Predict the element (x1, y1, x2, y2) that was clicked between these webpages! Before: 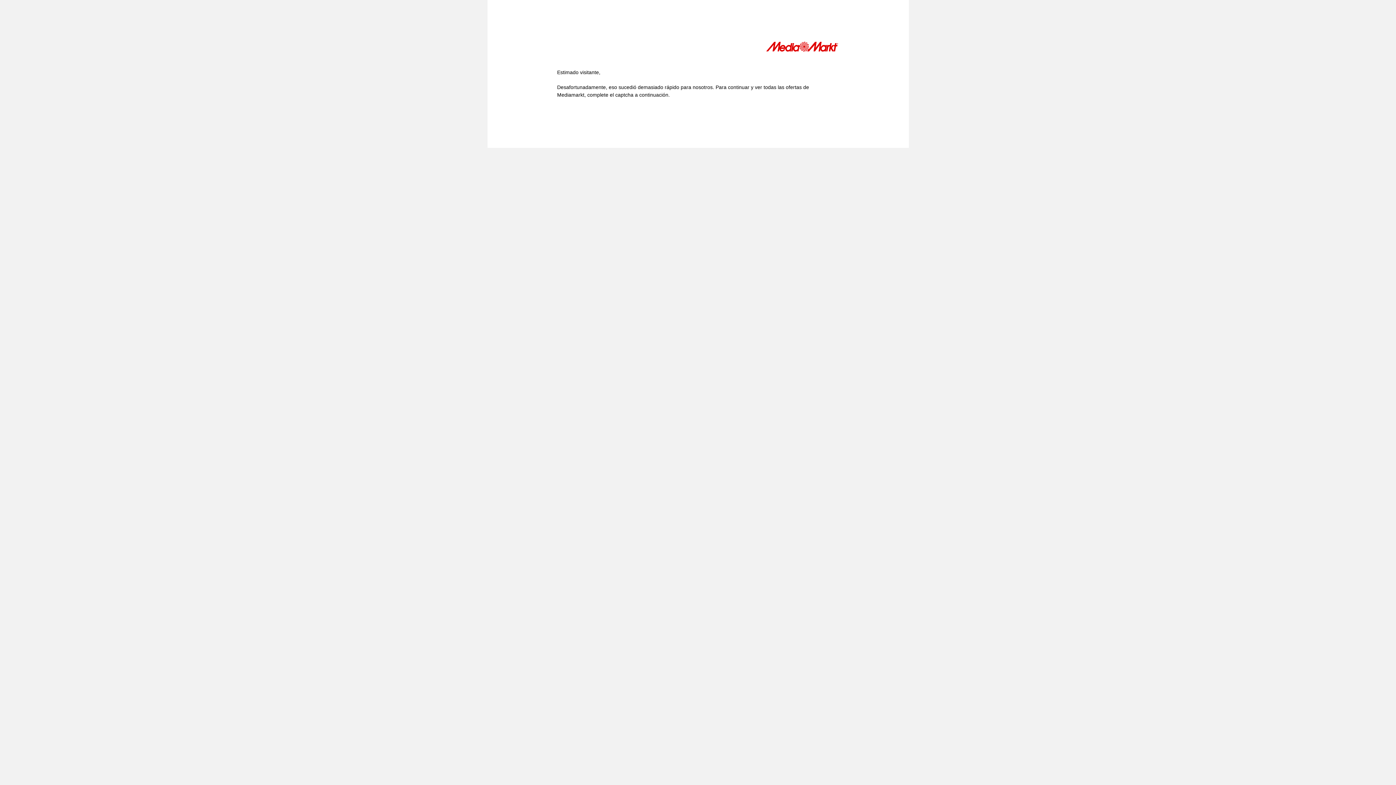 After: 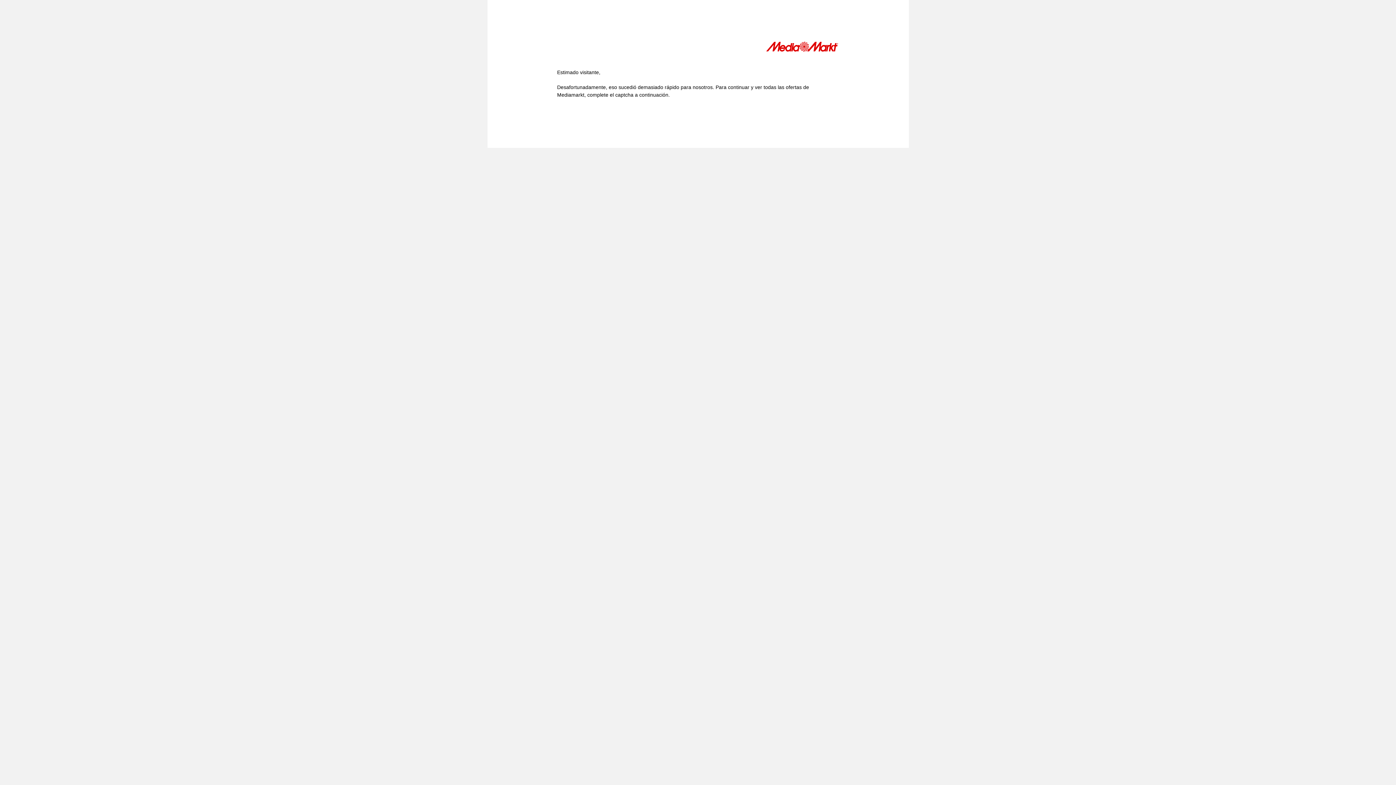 Action: bbox: (766, 41, 839, 54)